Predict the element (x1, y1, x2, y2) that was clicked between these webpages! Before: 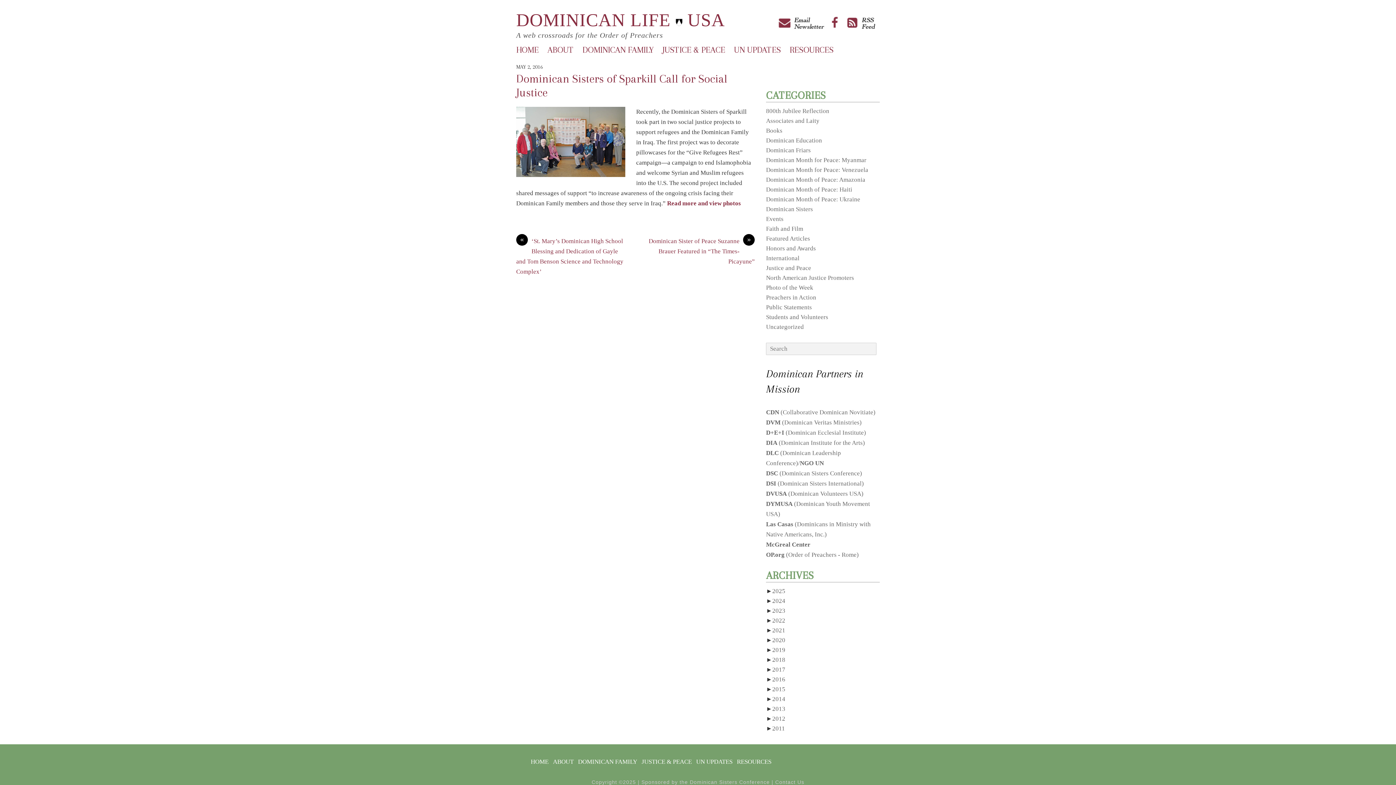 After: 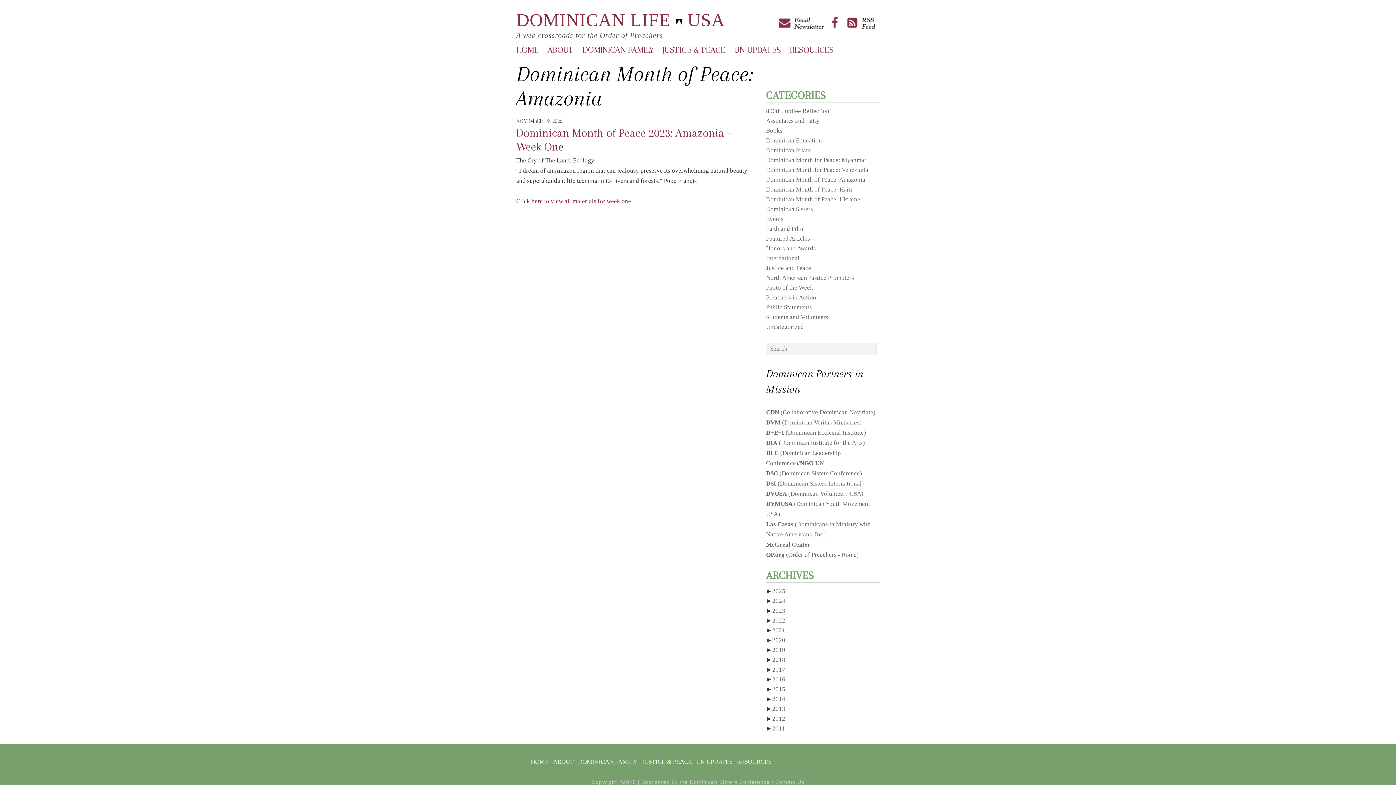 Action: label: Dominican Month of Peace: Amazonia bbox: (766, 176, 865, 183)